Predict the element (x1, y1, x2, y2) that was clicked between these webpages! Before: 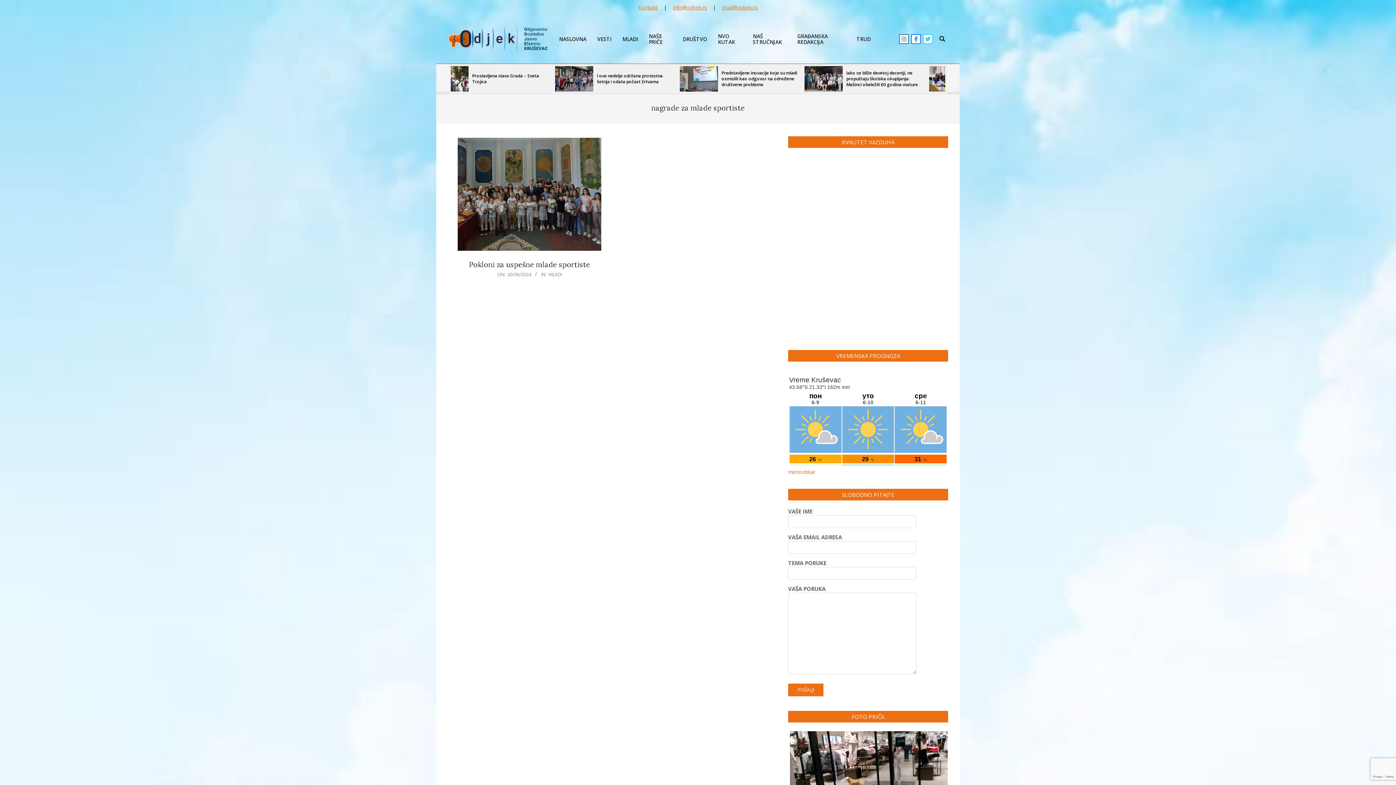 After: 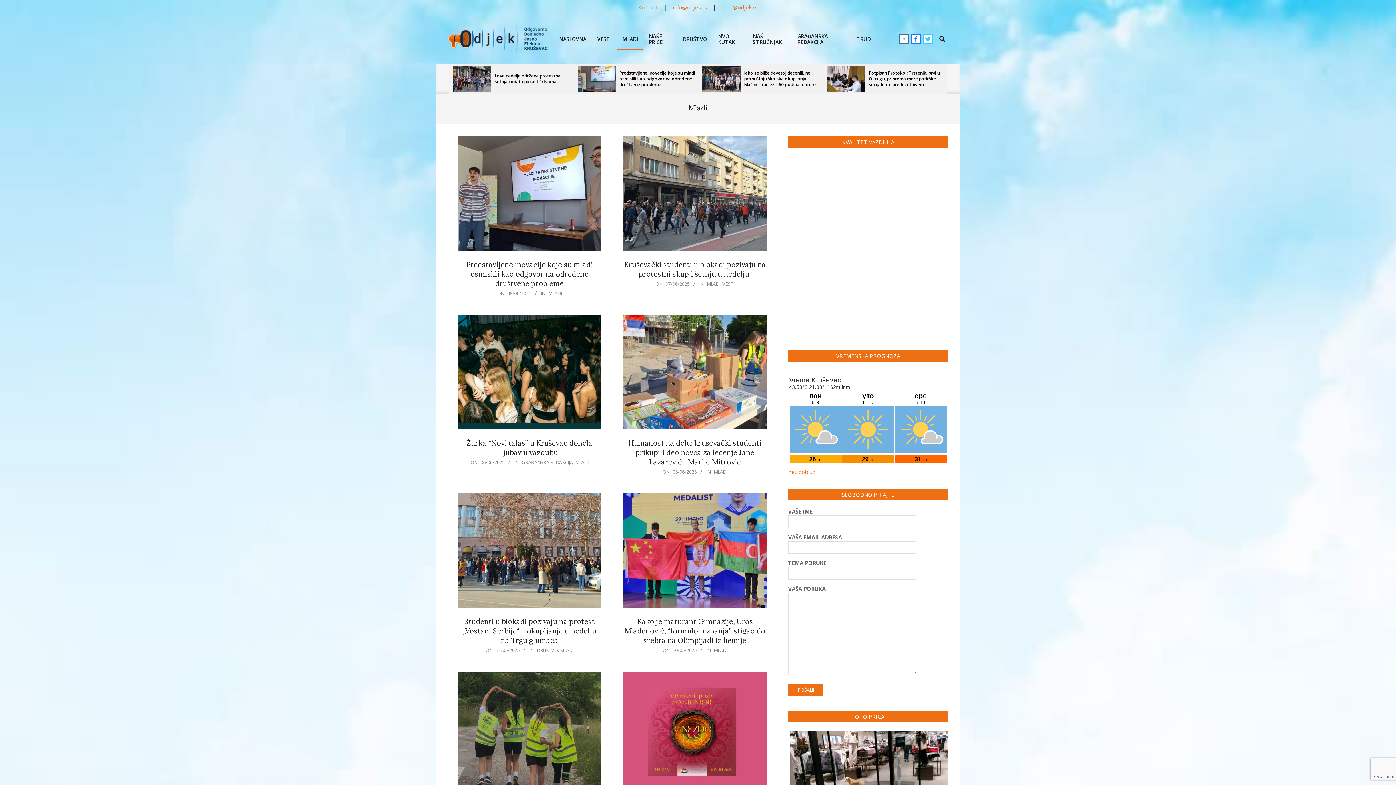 Action: label: MLADI bbox: (617, 31, 643, 46)